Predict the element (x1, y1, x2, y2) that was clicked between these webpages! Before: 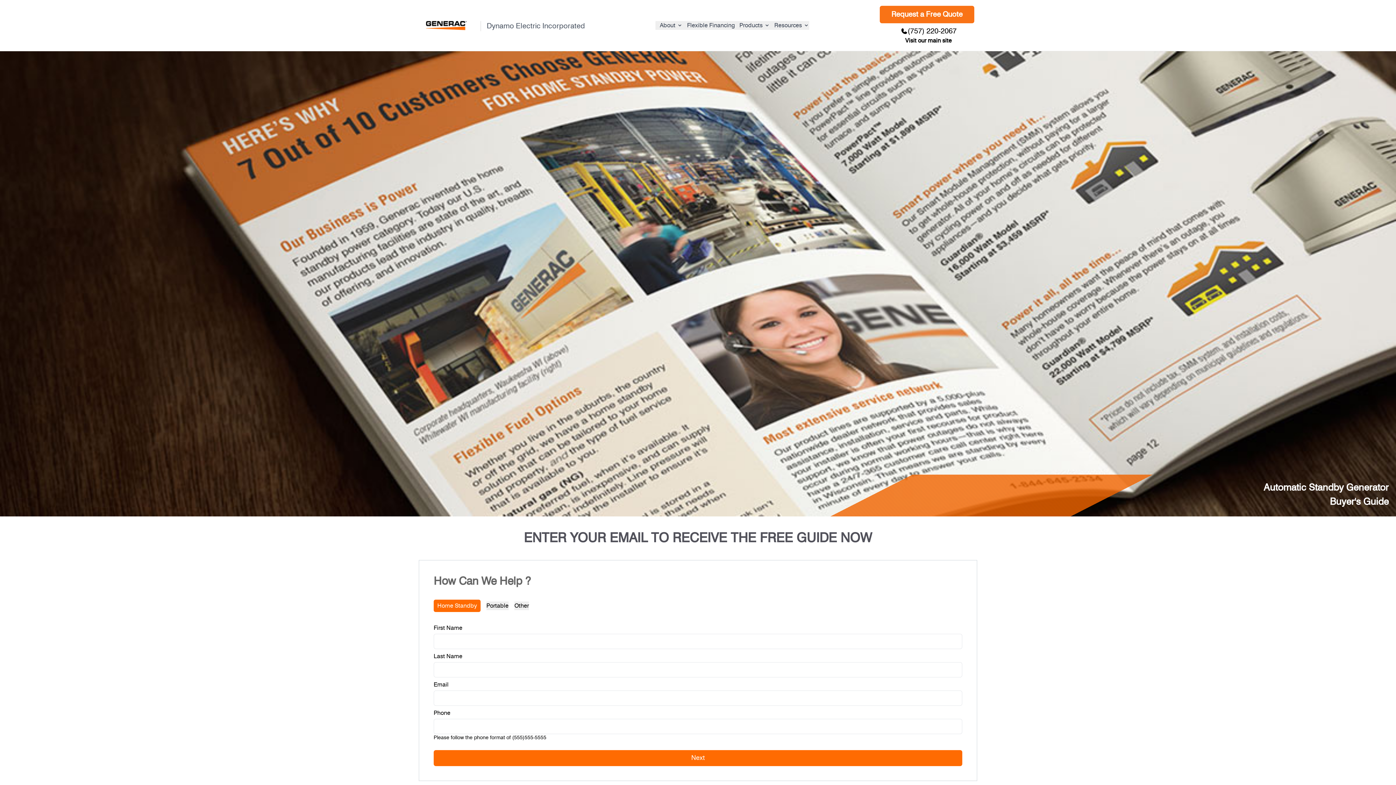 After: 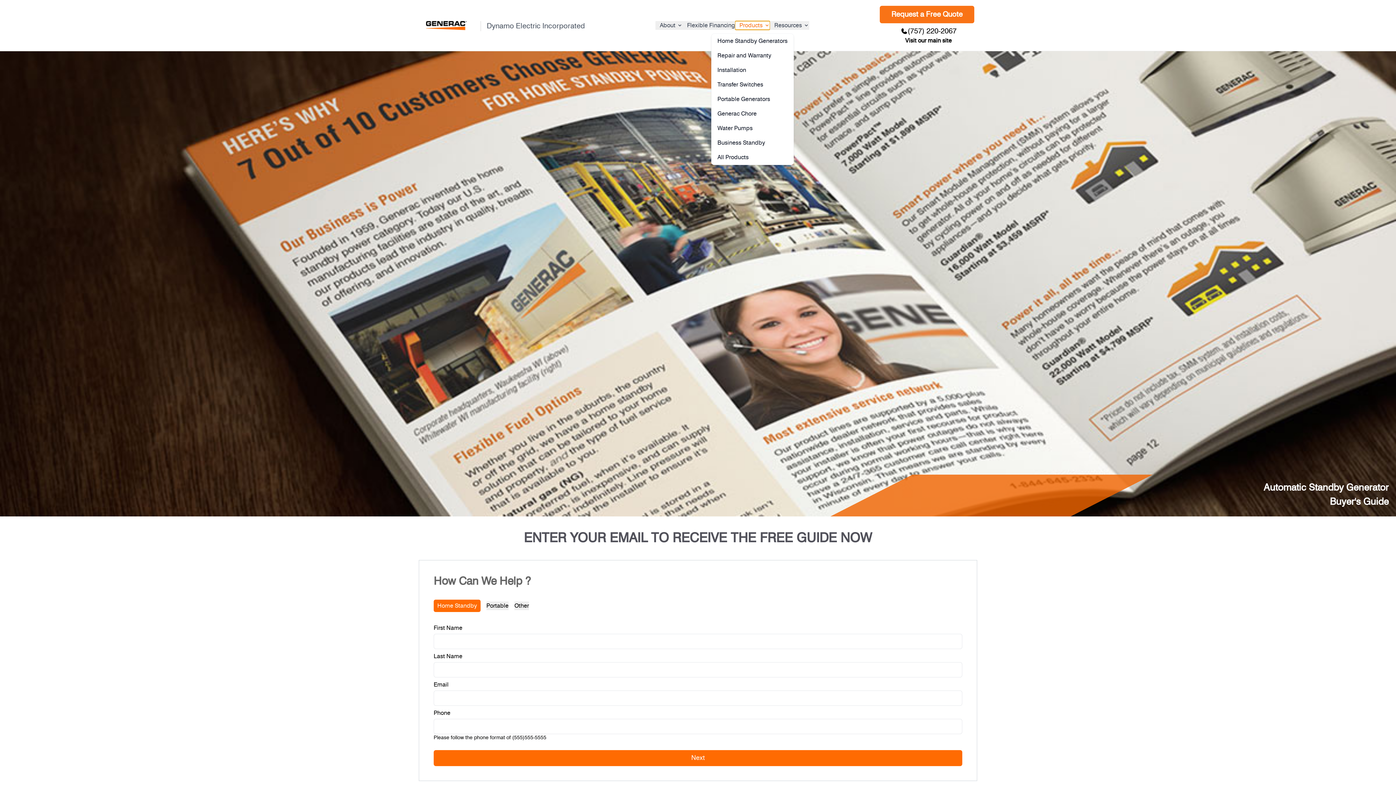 Action: label: Products bbox: (735, 21, 770, 29)